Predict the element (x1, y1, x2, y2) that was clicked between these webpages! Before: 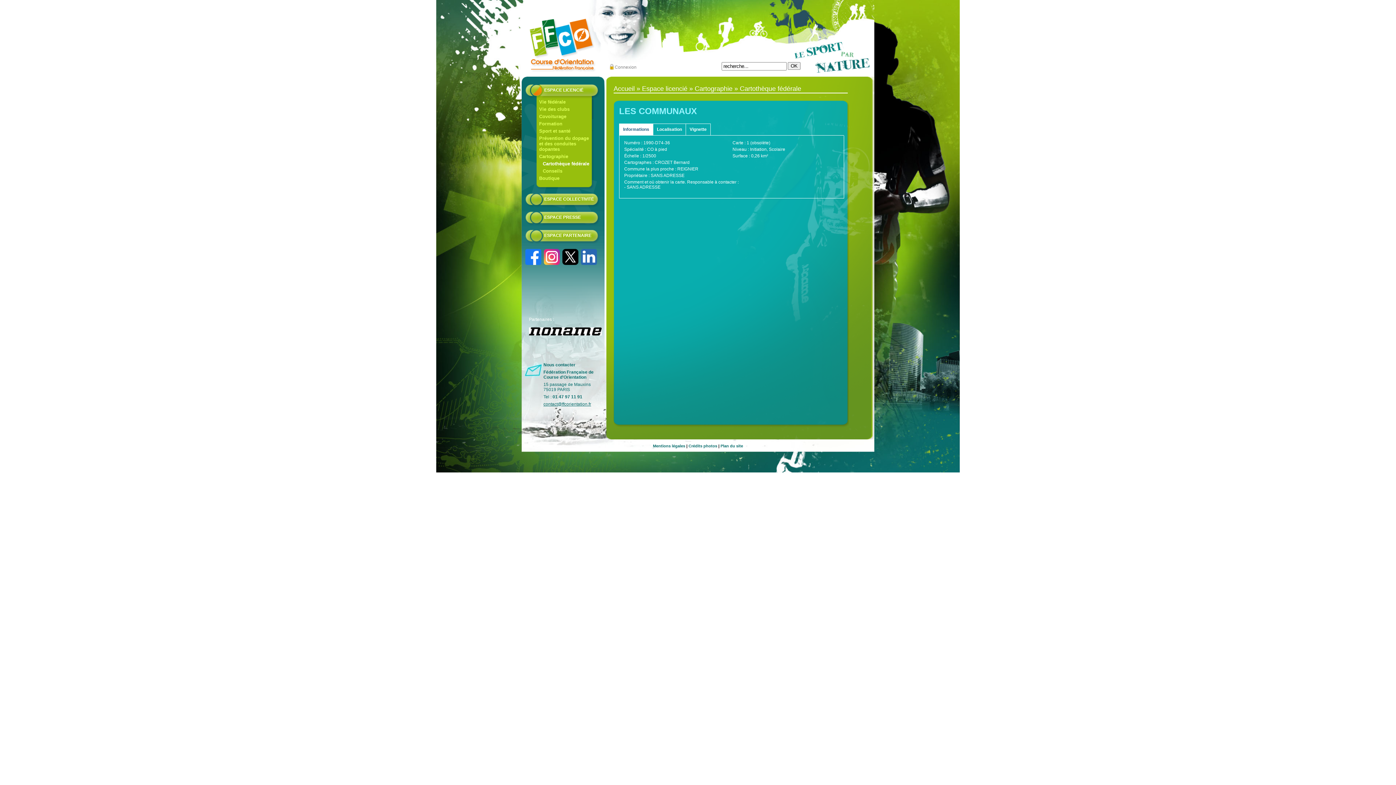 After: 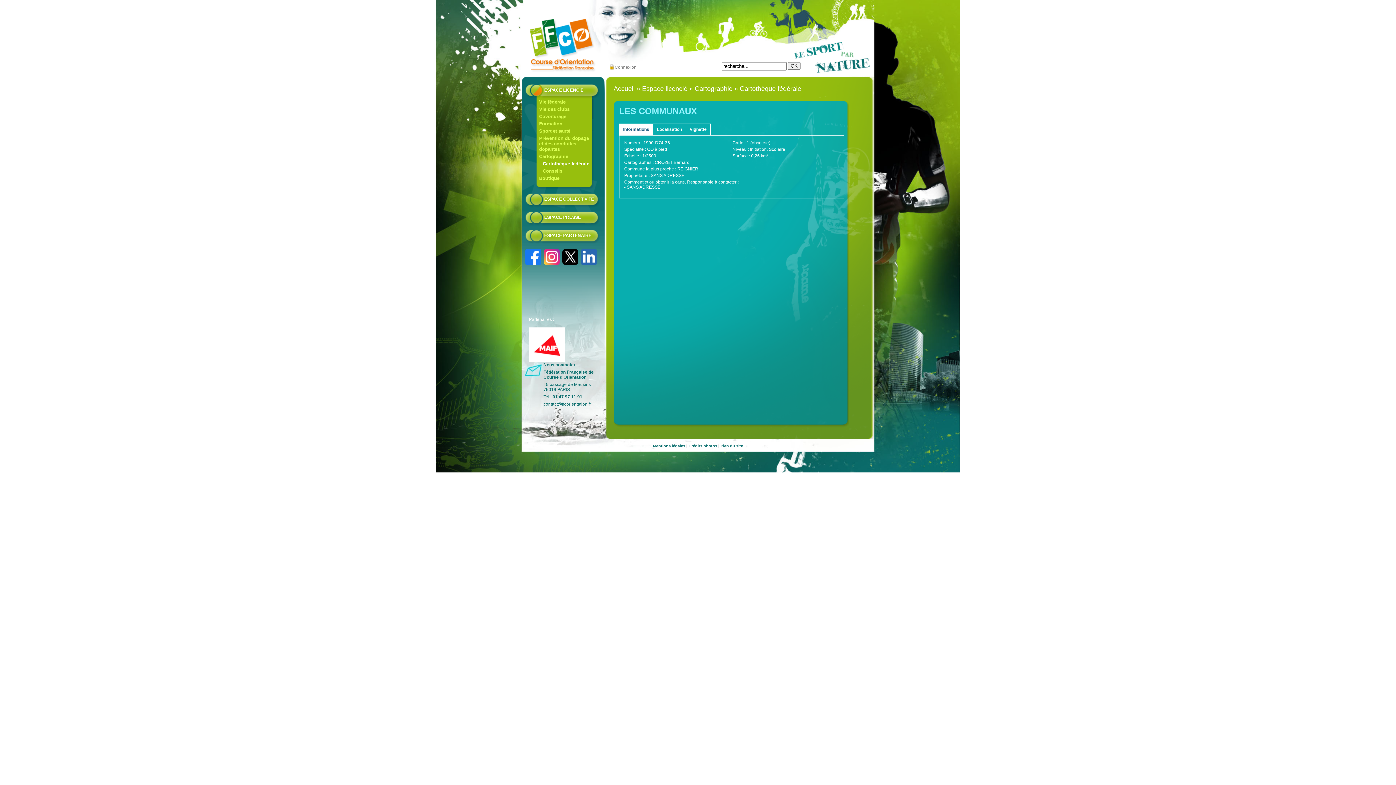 Action: bbox: (542, 261, 560, 266)